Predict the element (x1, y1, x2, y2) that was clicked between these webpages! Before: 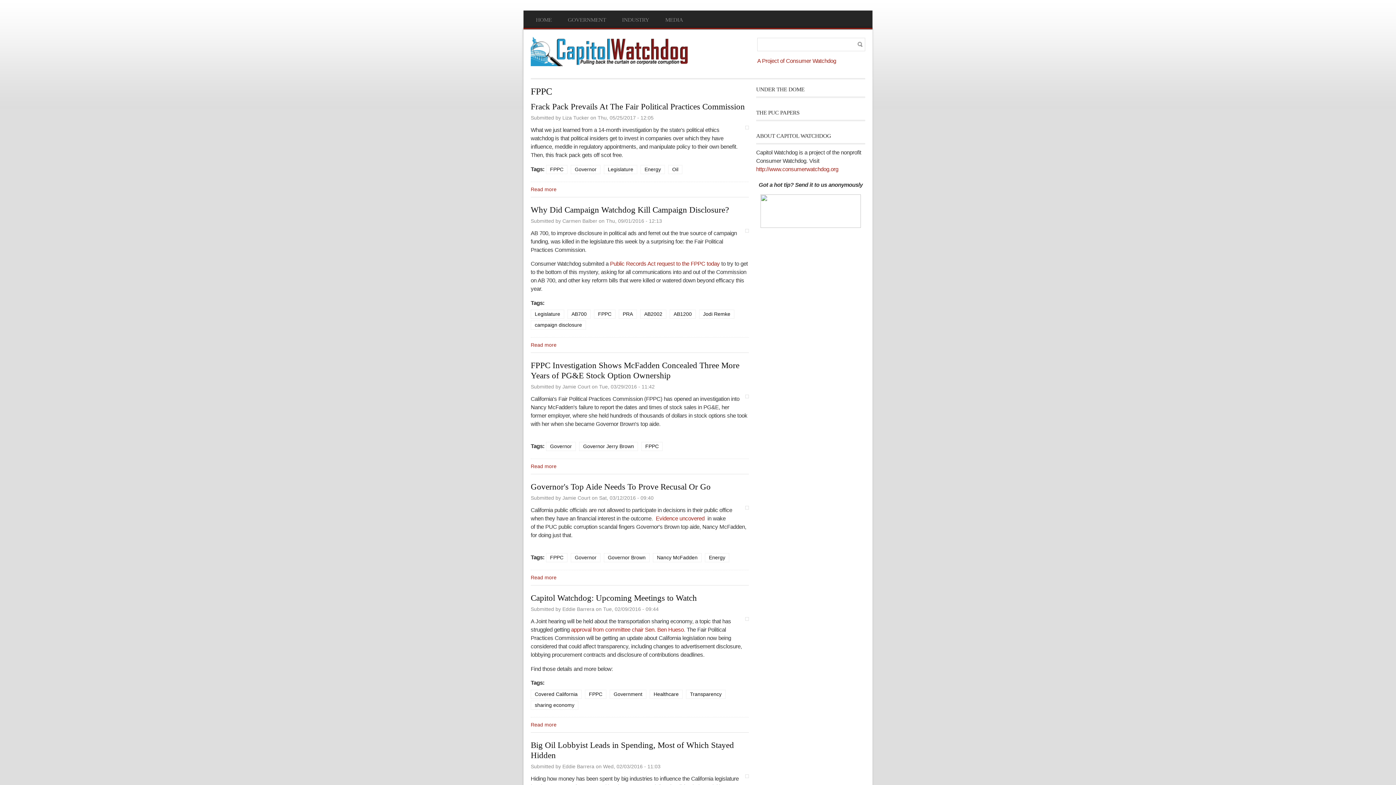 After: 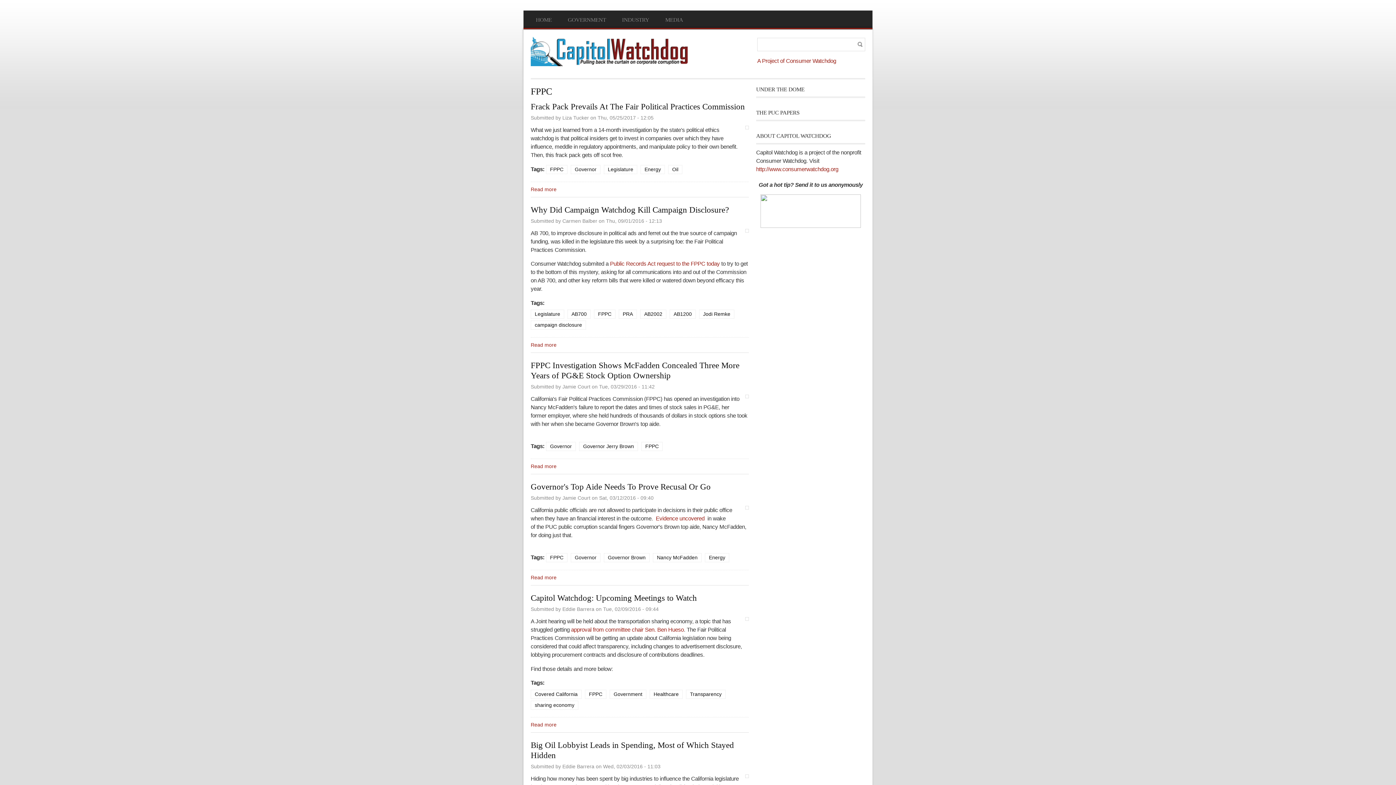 Action: bbox: (546, 553, 567, 562) label: FPPC